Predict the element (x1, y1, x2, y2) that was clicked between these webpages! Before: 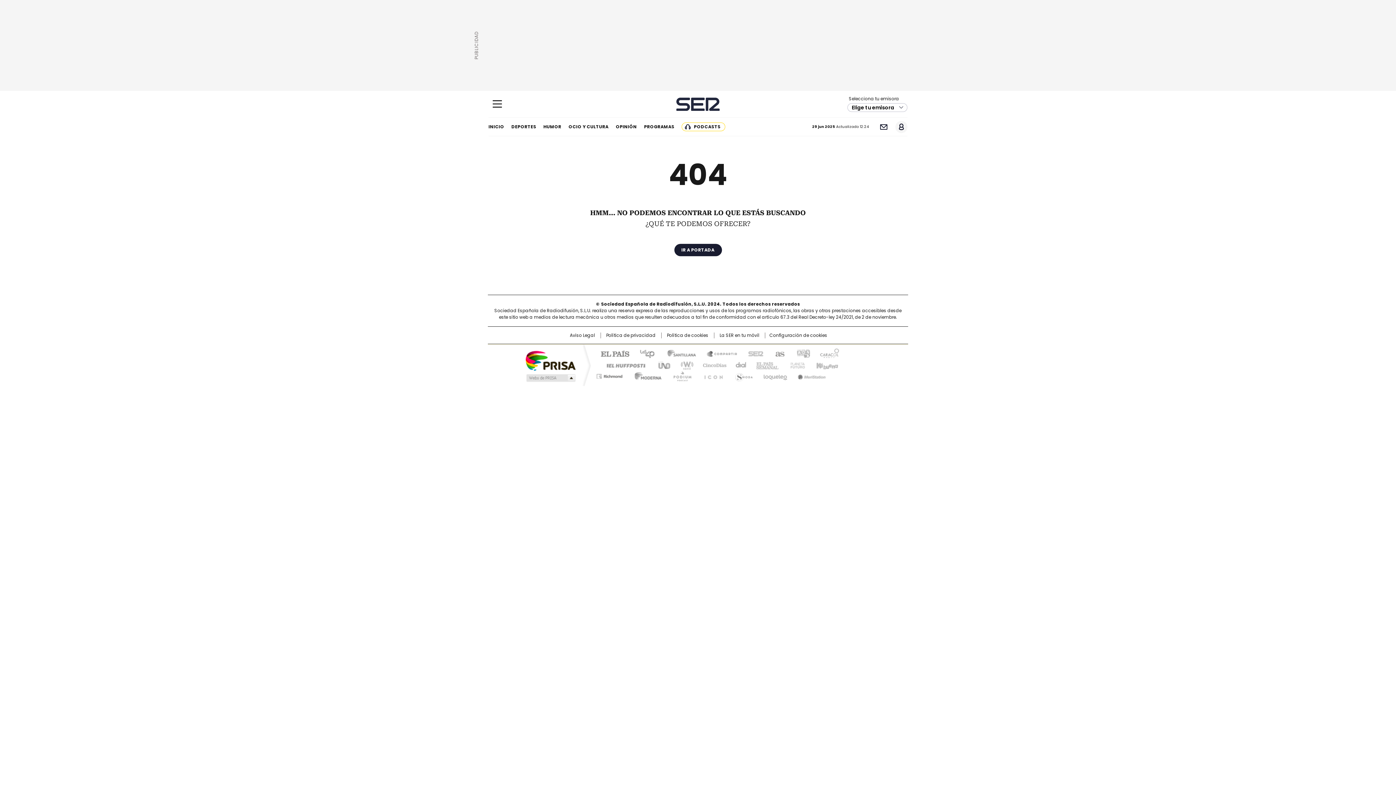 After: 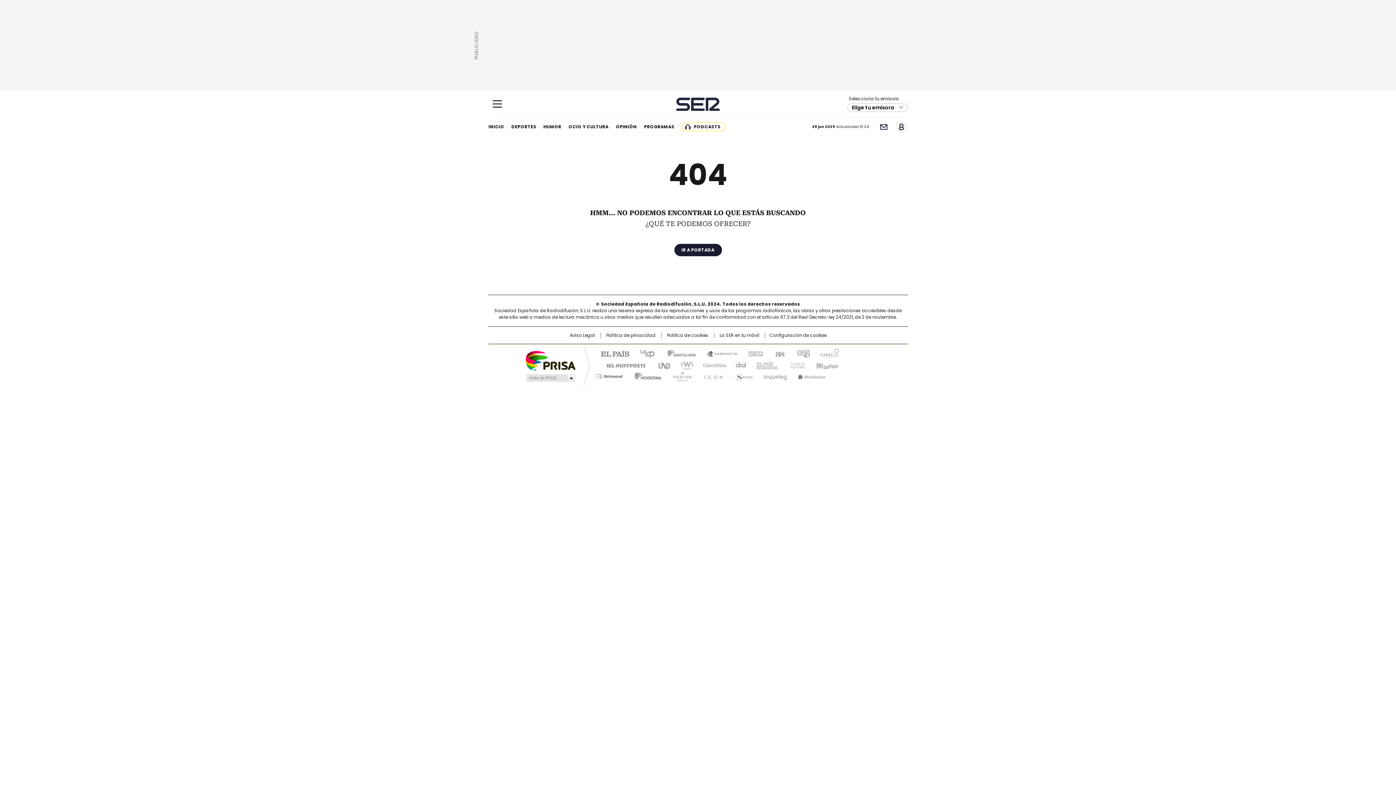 Action: label: Elige tu emisora bbox: (847, 103, 907, 111)